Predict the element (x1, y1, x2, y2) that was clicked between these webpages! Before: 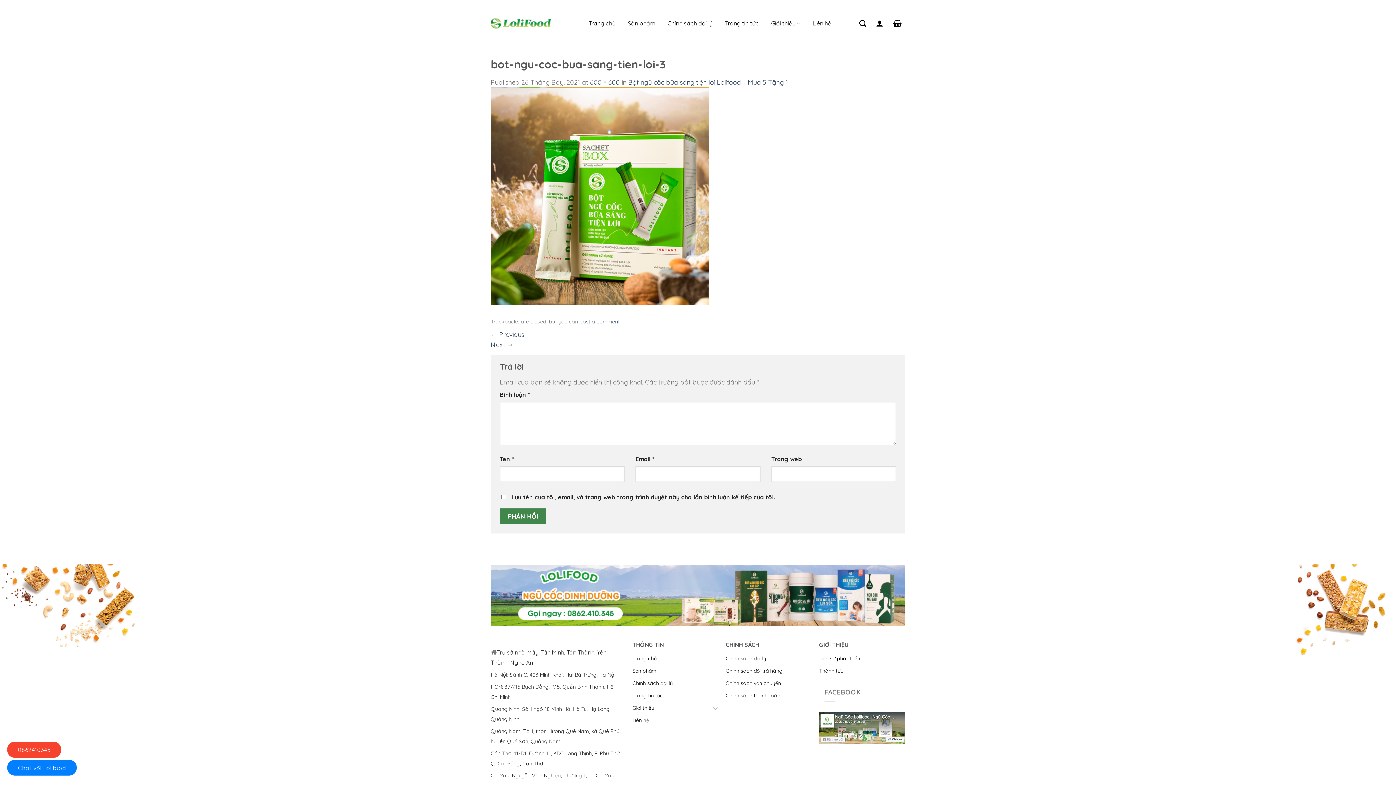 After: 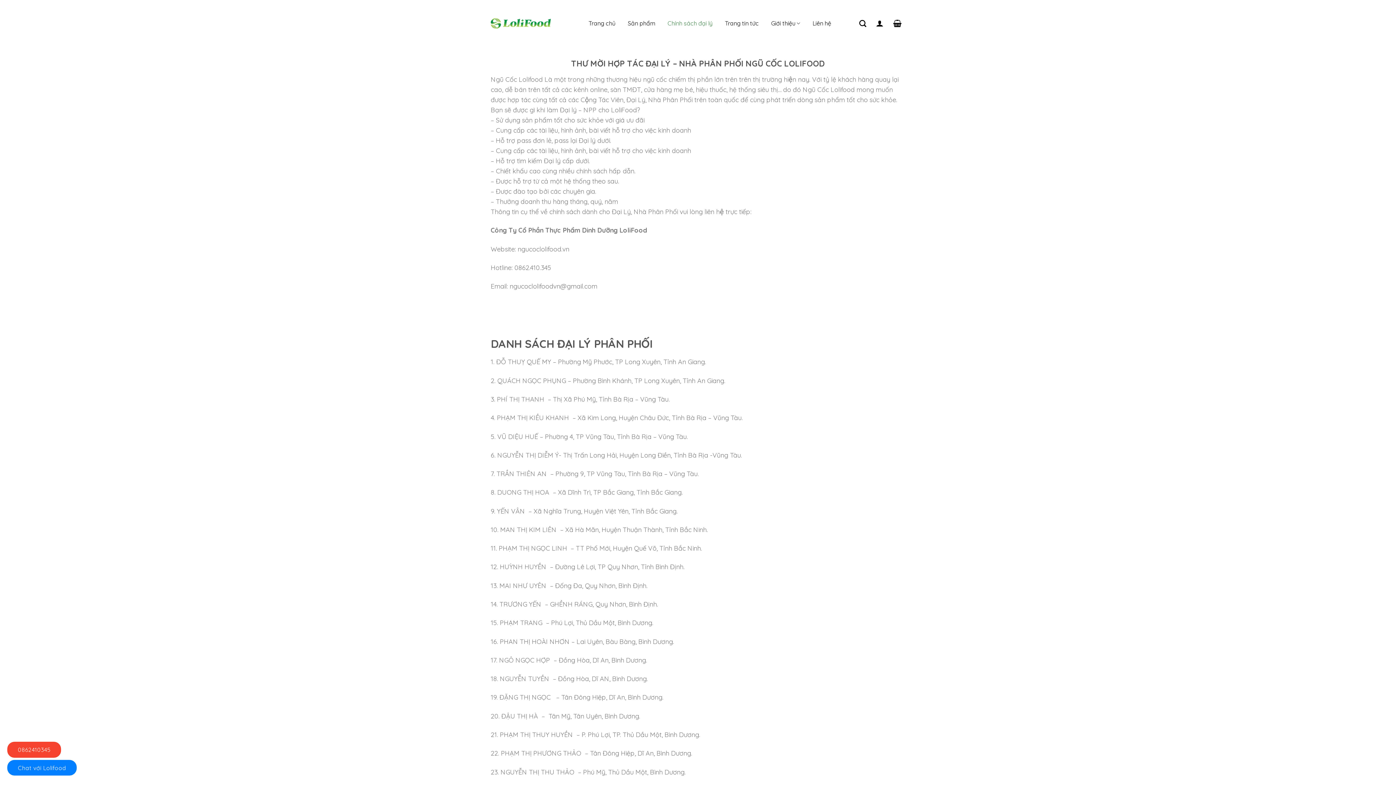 Action: label: Chính sách đại lý bbox: (664, 16, 716, 29)